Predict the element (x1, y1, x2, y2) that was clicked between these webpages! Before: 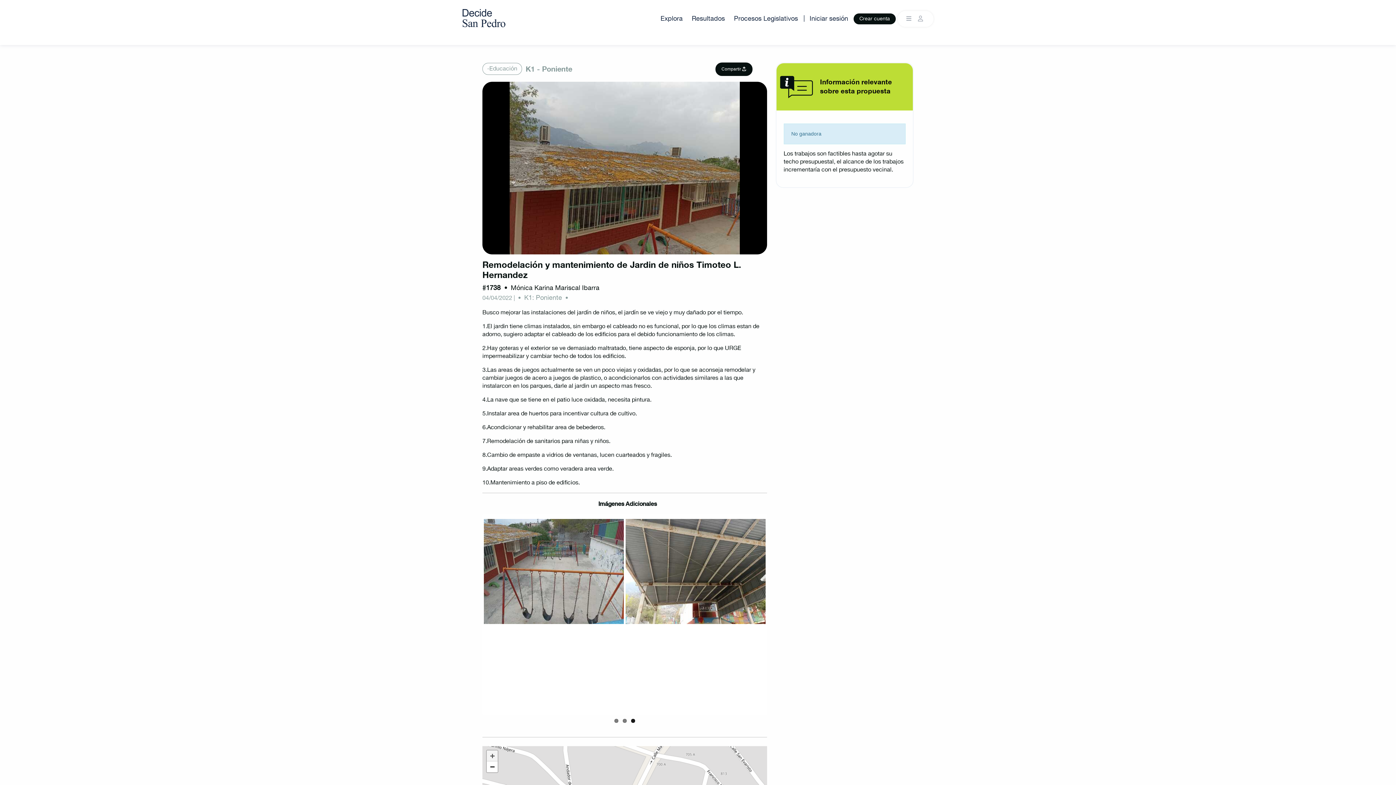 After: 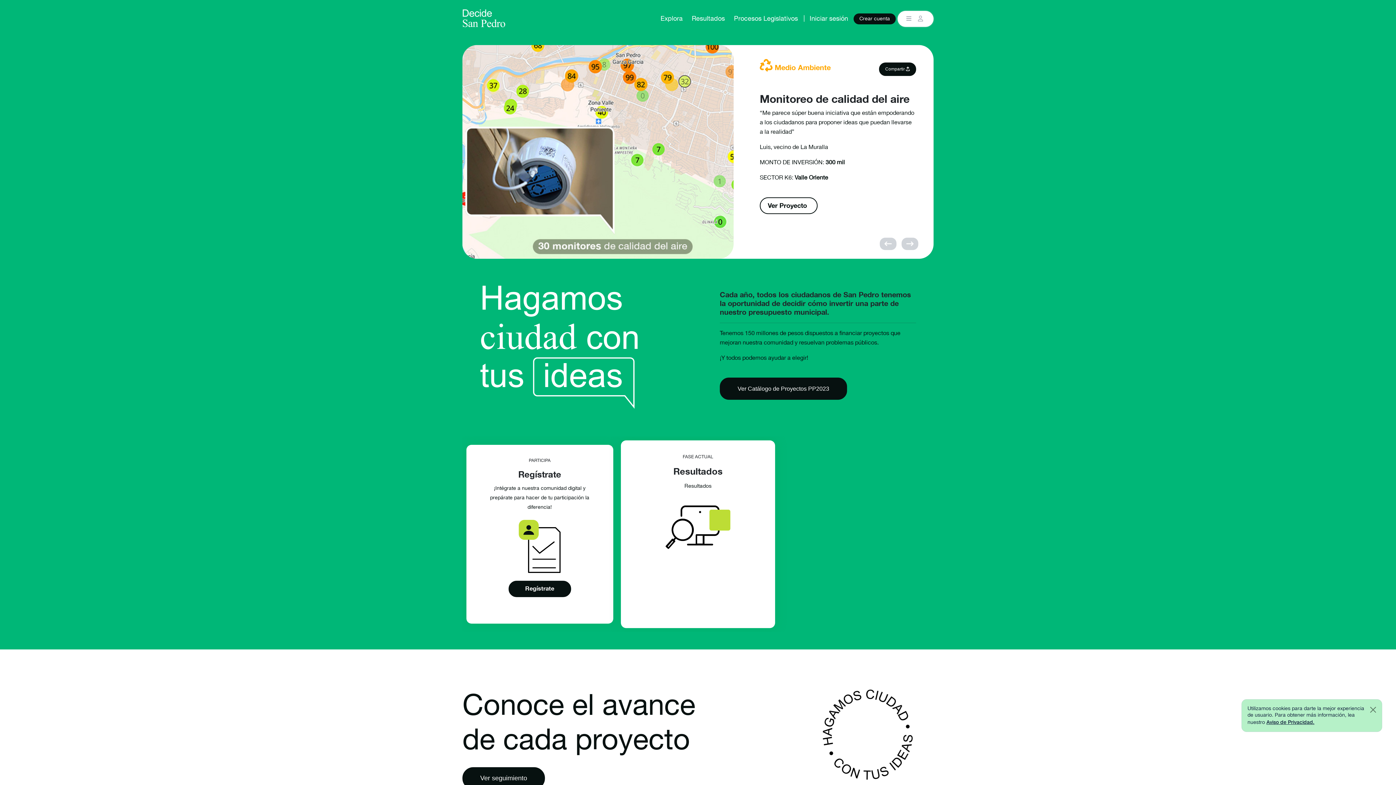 Action: bbox: (462, 12, 505, 22)